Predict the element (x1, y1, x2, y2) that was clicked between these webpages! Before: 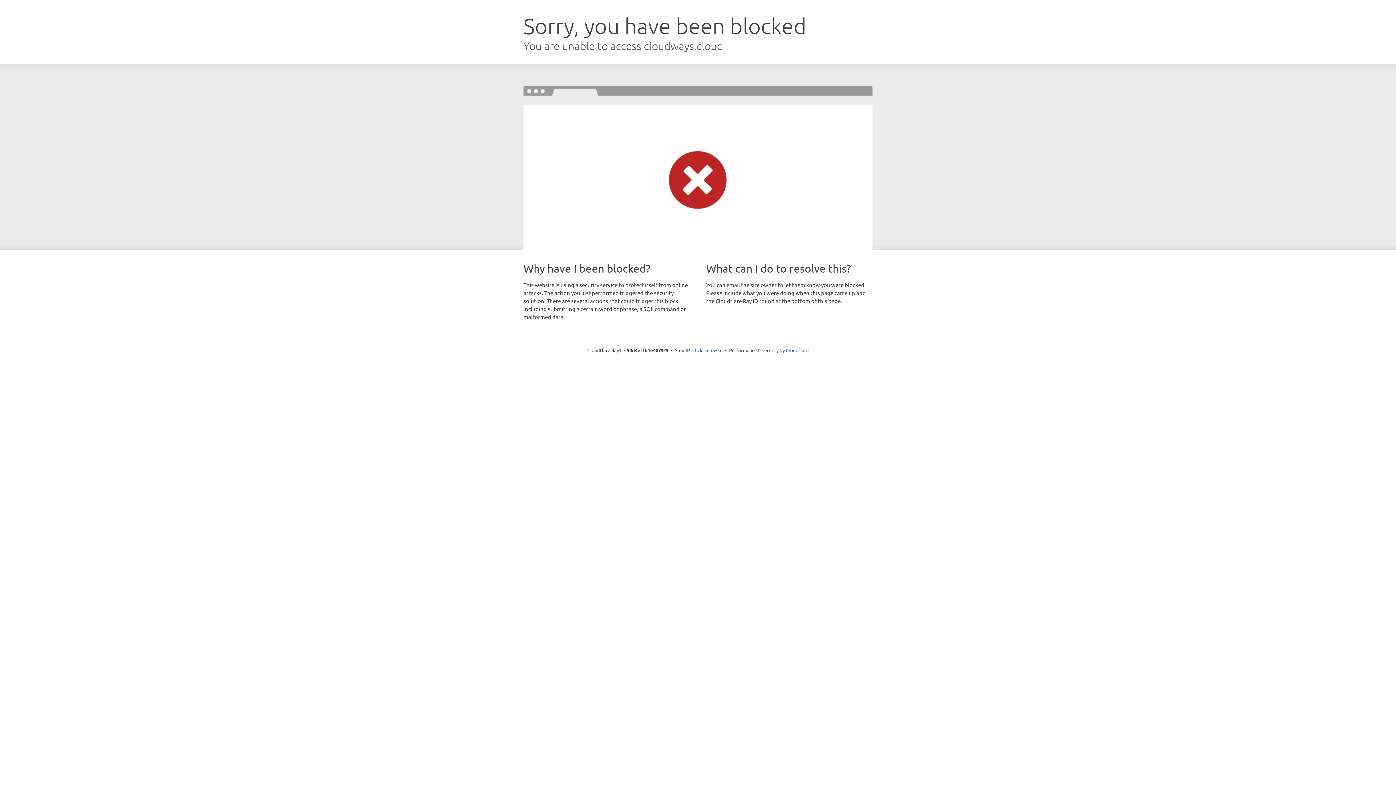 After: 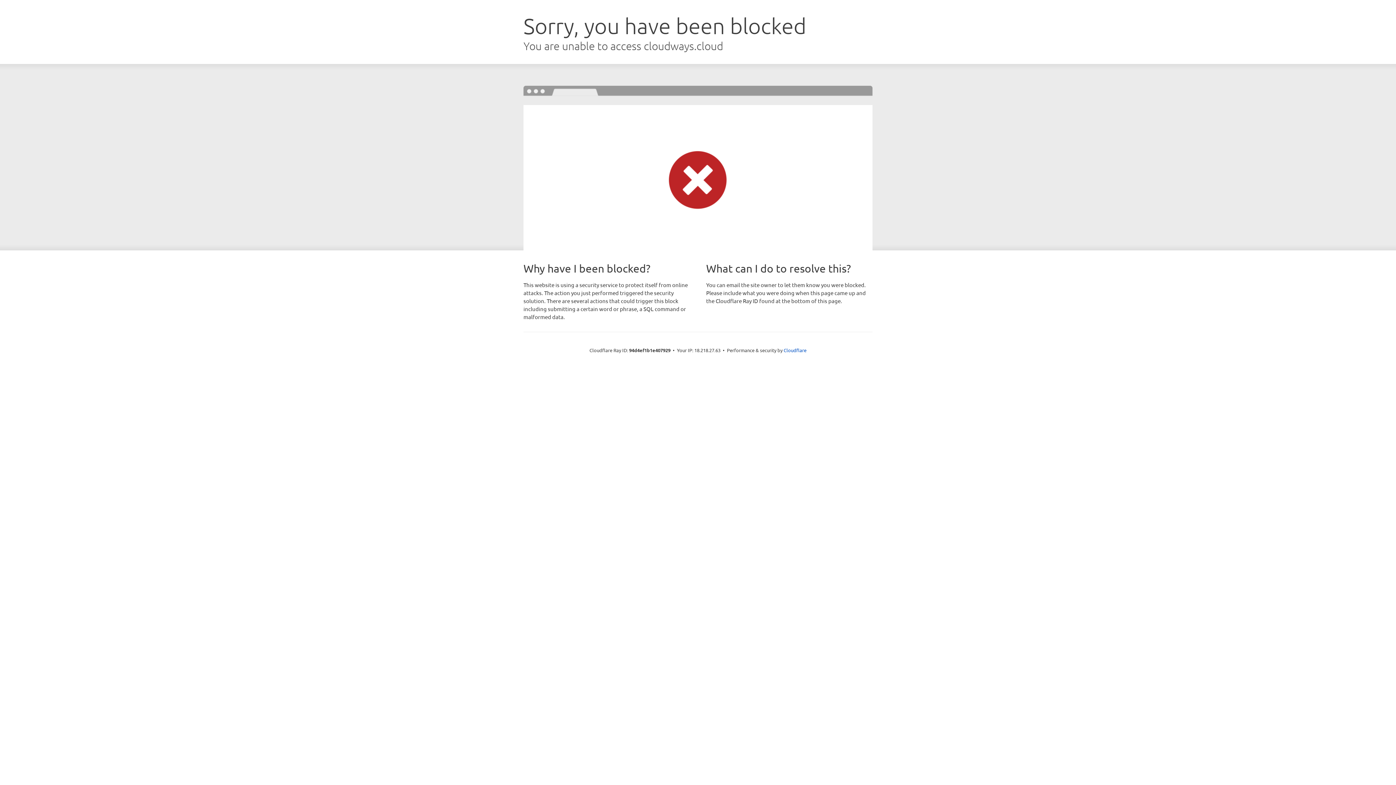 Action: bbox: (692, 346, 722, 353) label: Click to reveal